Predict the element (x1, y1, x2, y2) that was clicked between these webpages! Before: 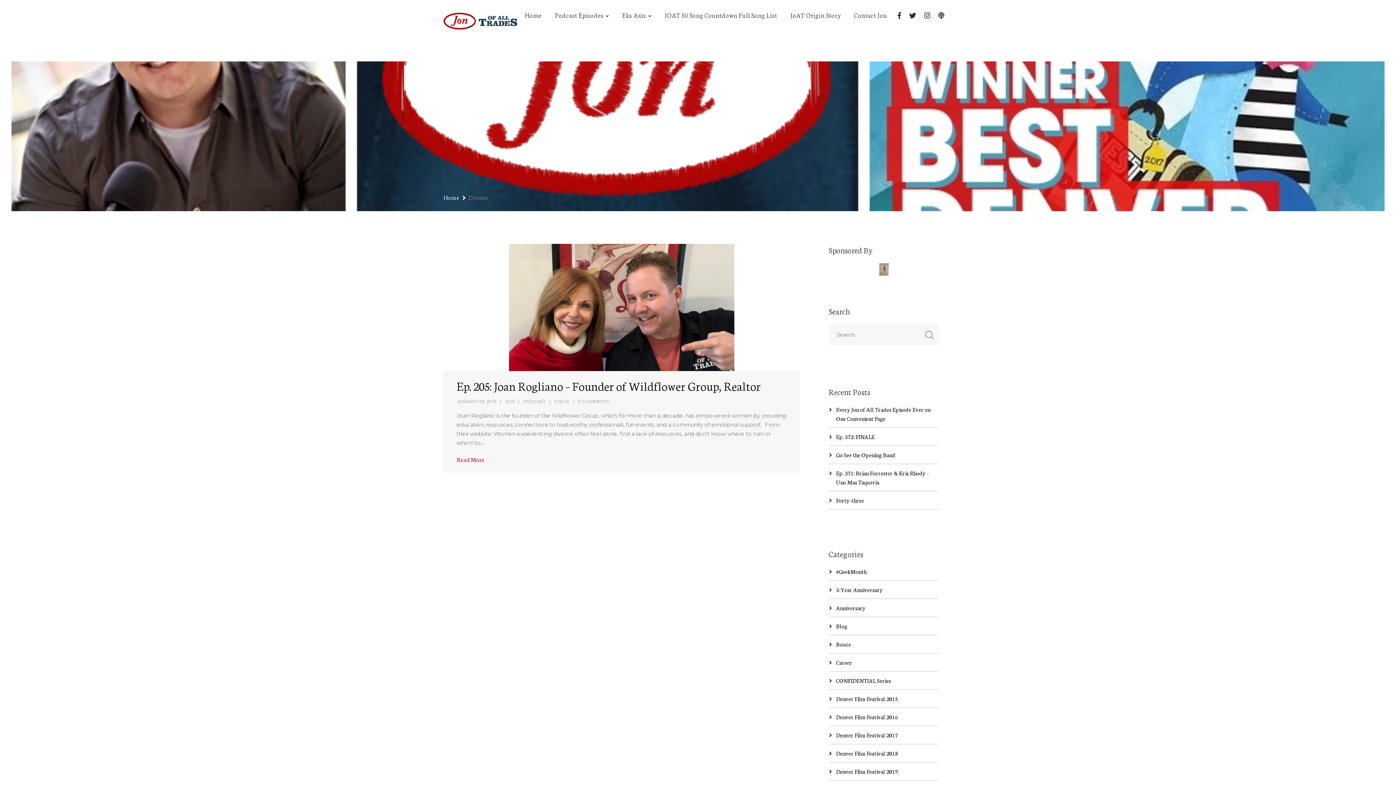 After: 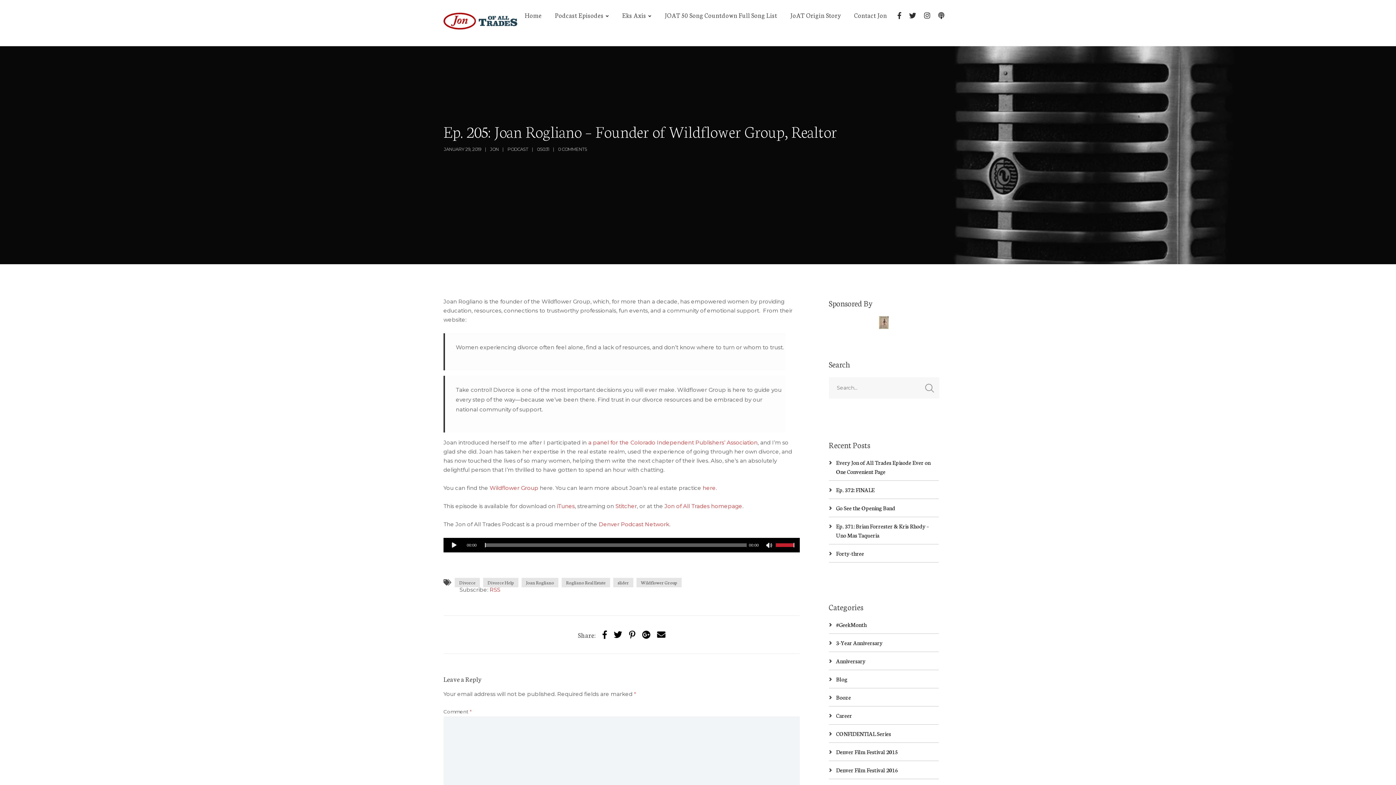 Action: label: JANUARY 29, 2019 bbox: (457, 398, 496, 404)